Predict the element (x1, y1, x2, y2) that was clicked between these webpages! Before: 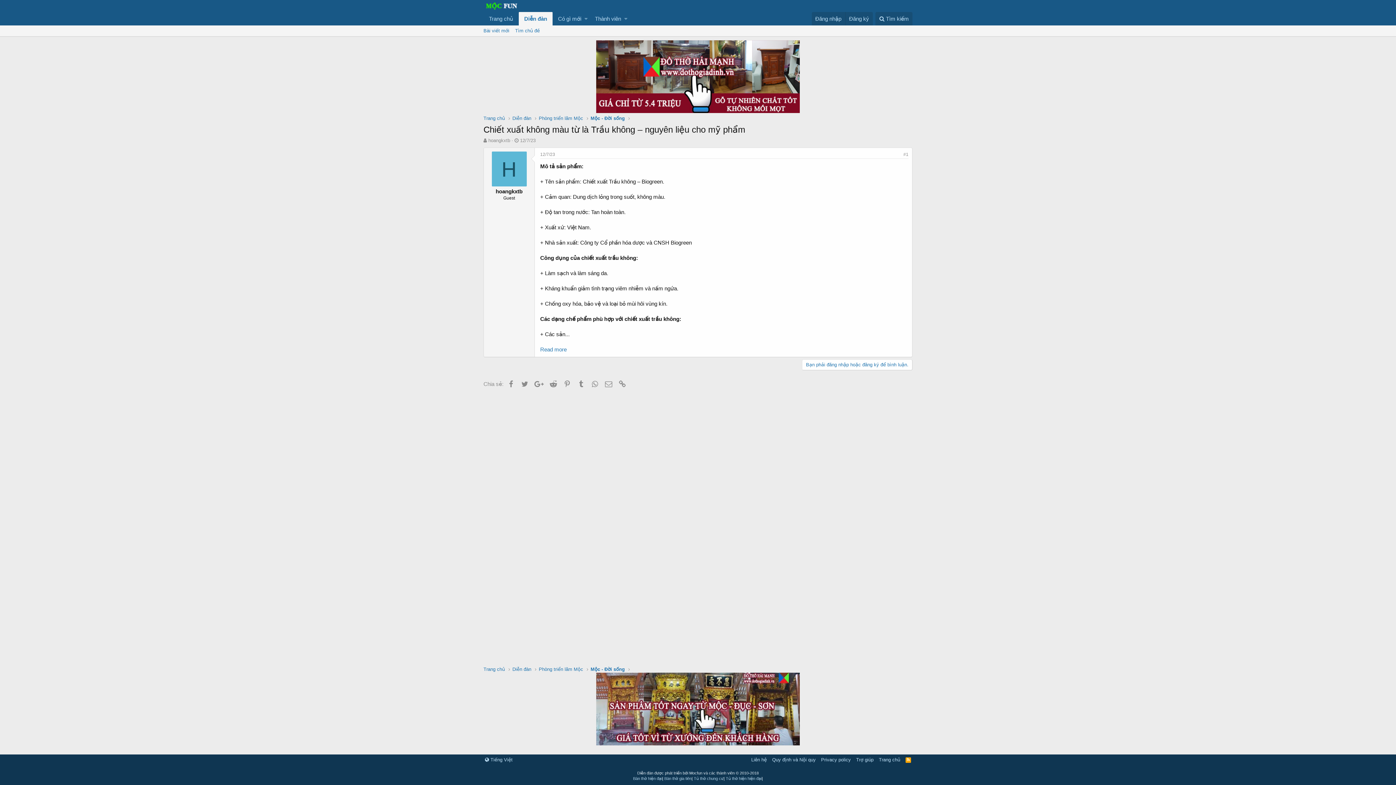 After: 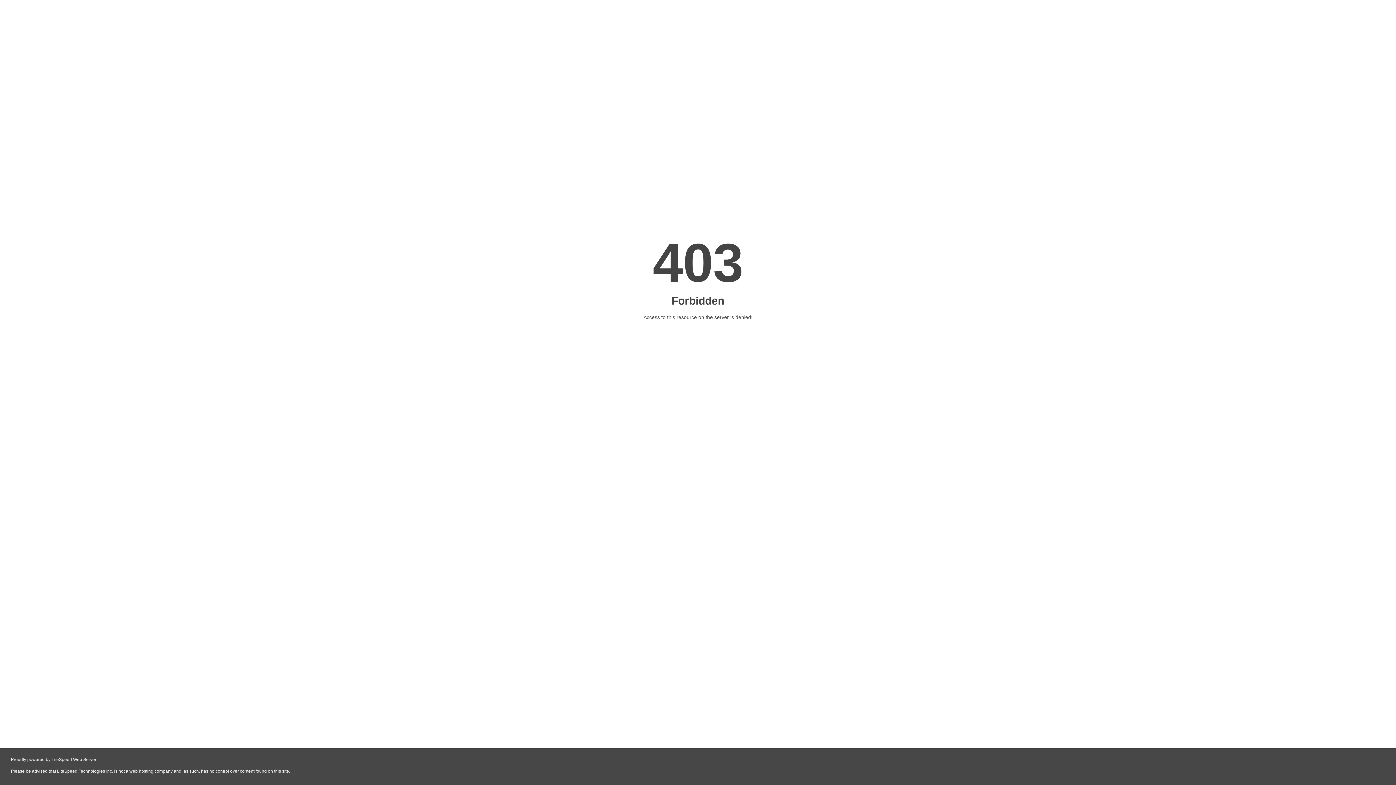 Action: bbox: (694, 776, 723, 781) label: Tủ thờ chung cư